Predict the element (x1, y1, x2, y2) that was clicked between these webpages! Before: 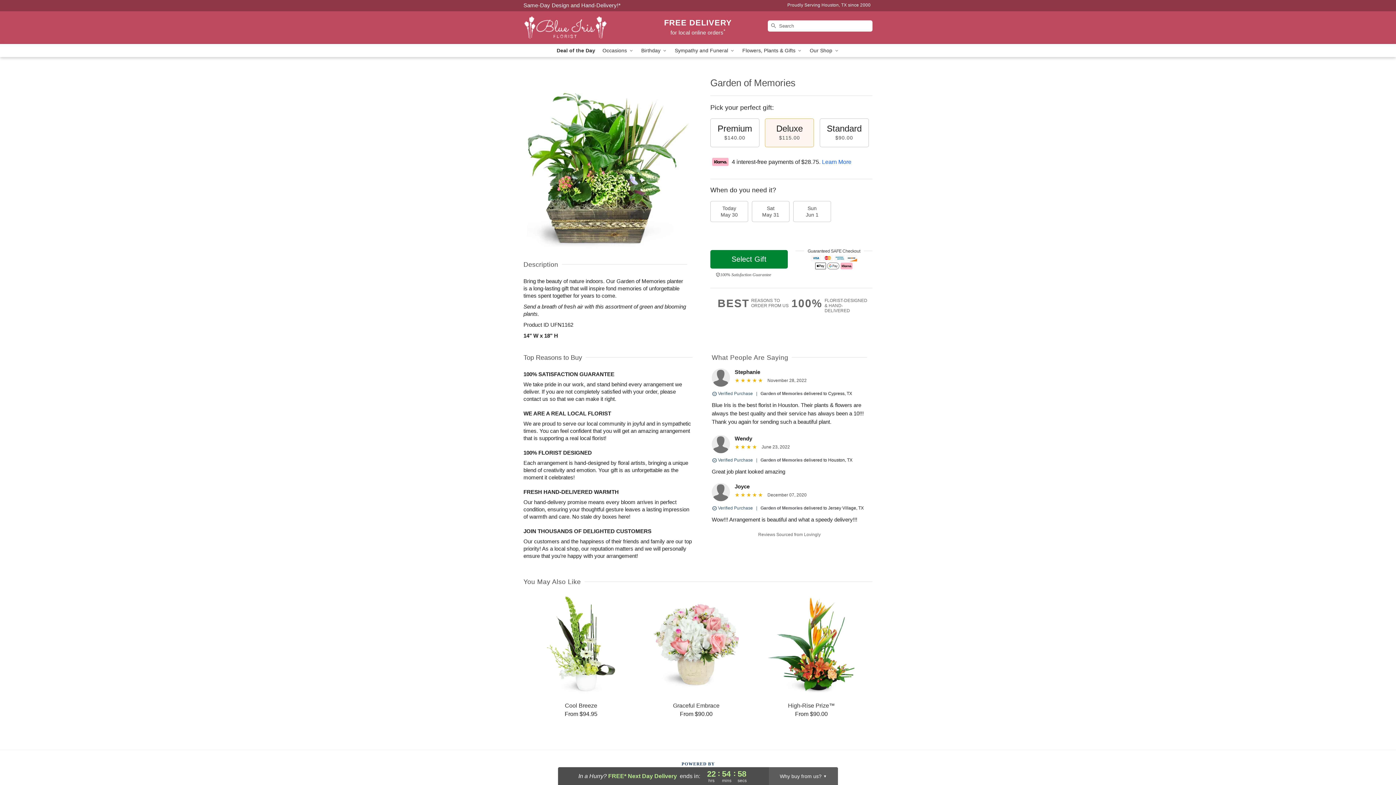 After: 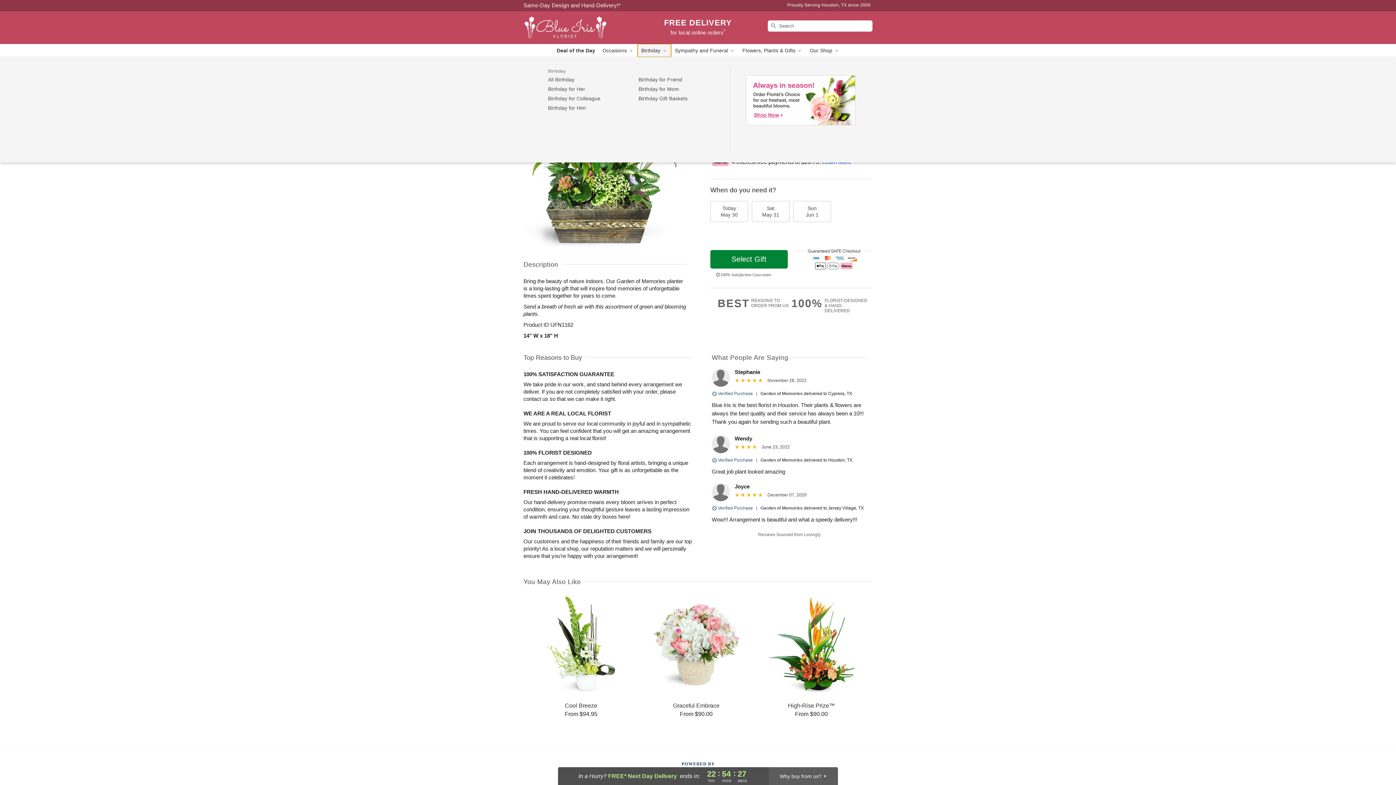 Action: bbox: (637, 44, 671, 57) label: Birthday 